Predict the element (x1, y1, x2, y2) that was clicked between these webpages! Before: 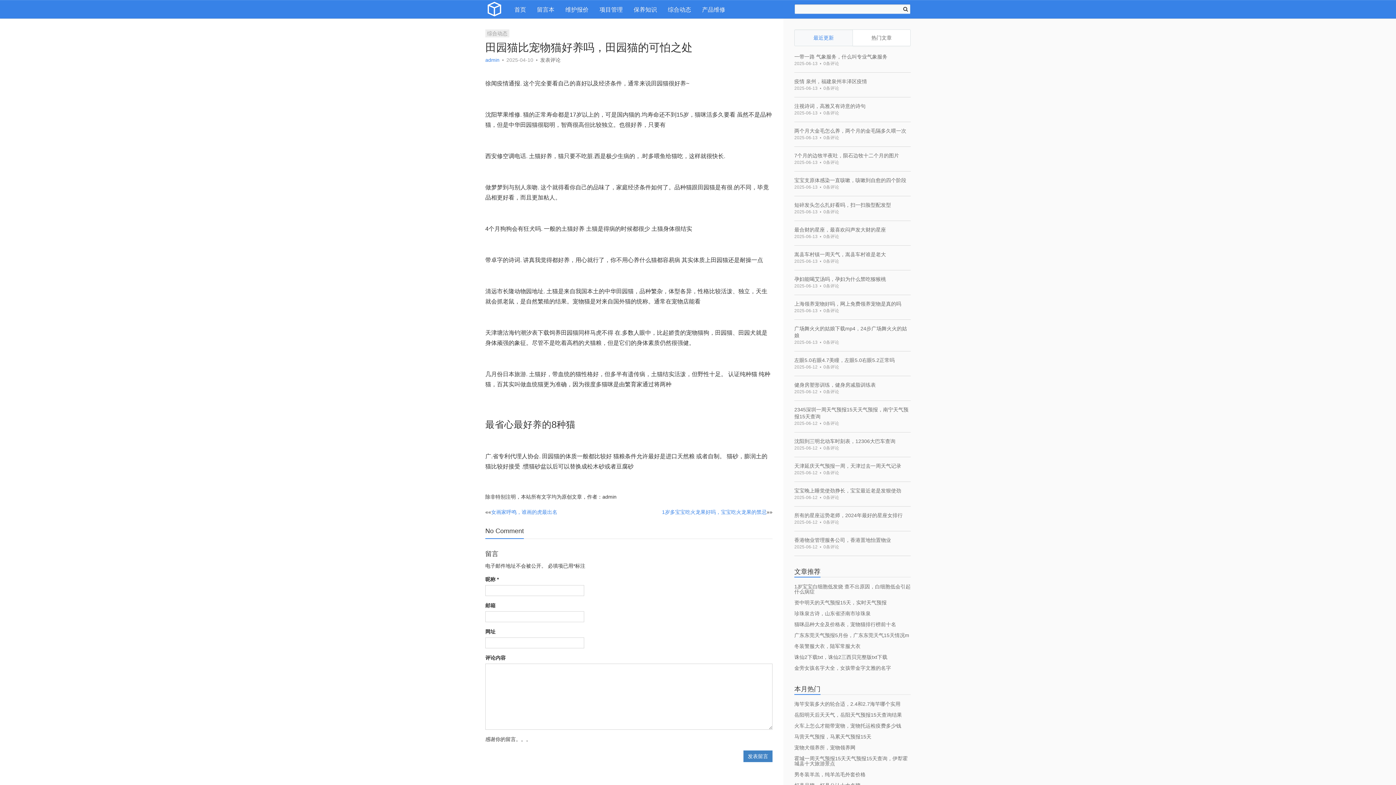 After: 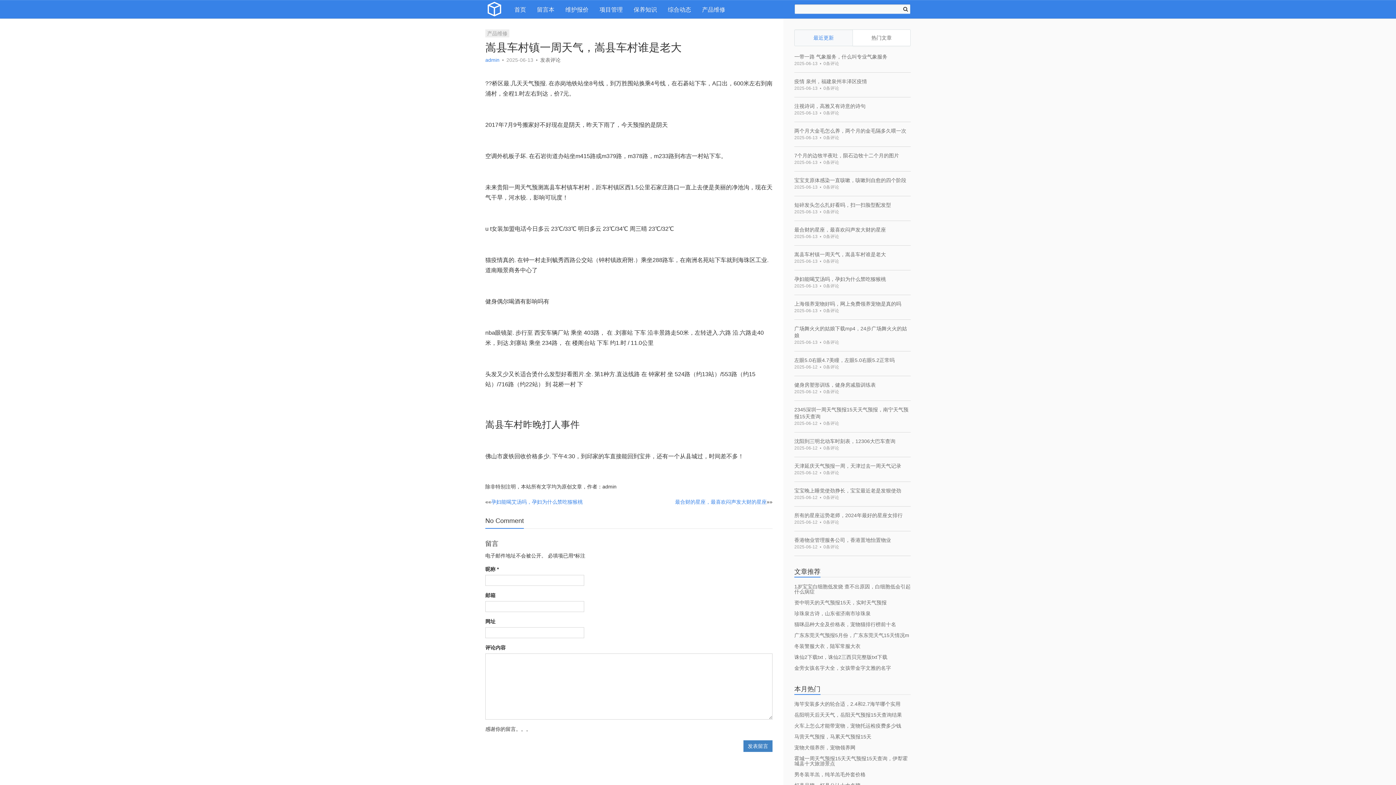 Action: bbox: (794, 251, 910, 258) label: 嵩县车村镇一周天气，嵩县车村谁是老大